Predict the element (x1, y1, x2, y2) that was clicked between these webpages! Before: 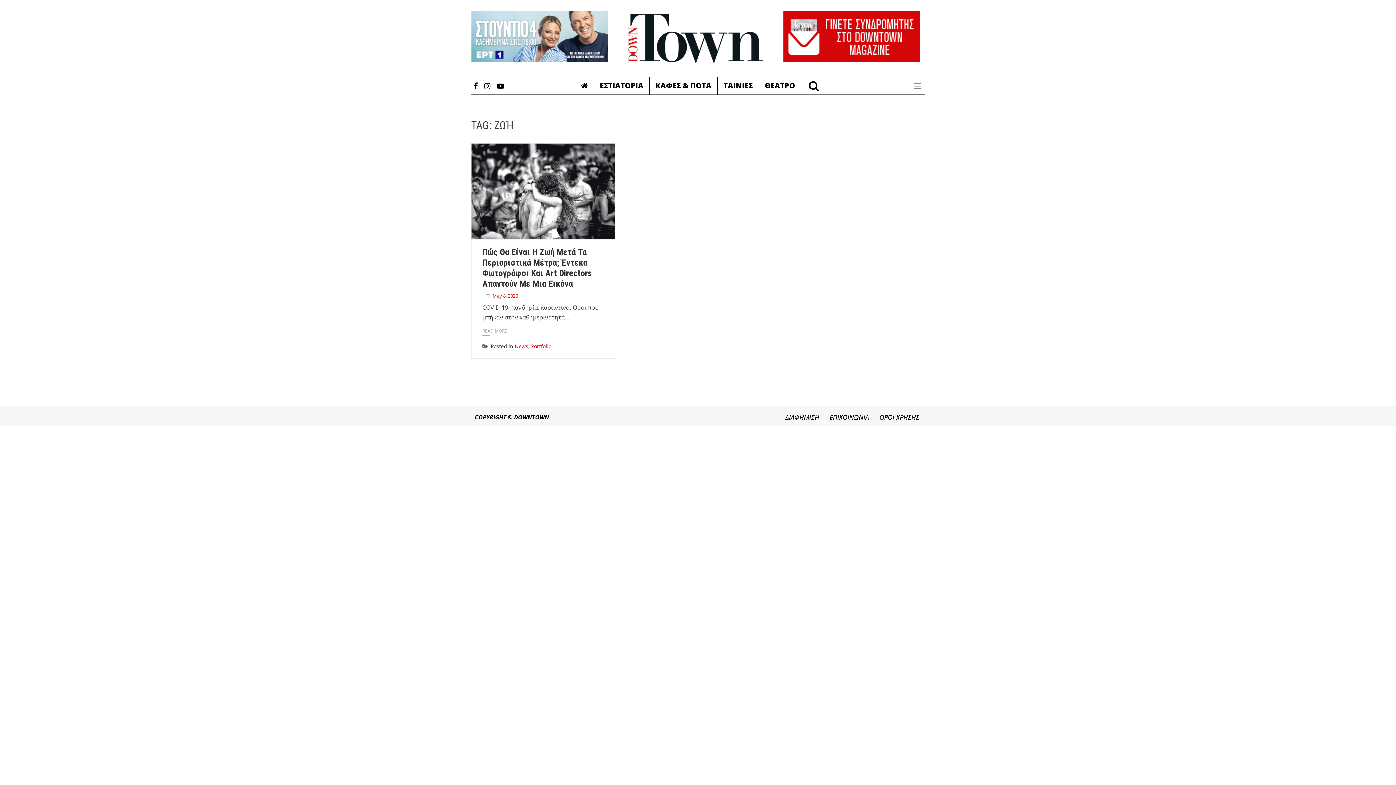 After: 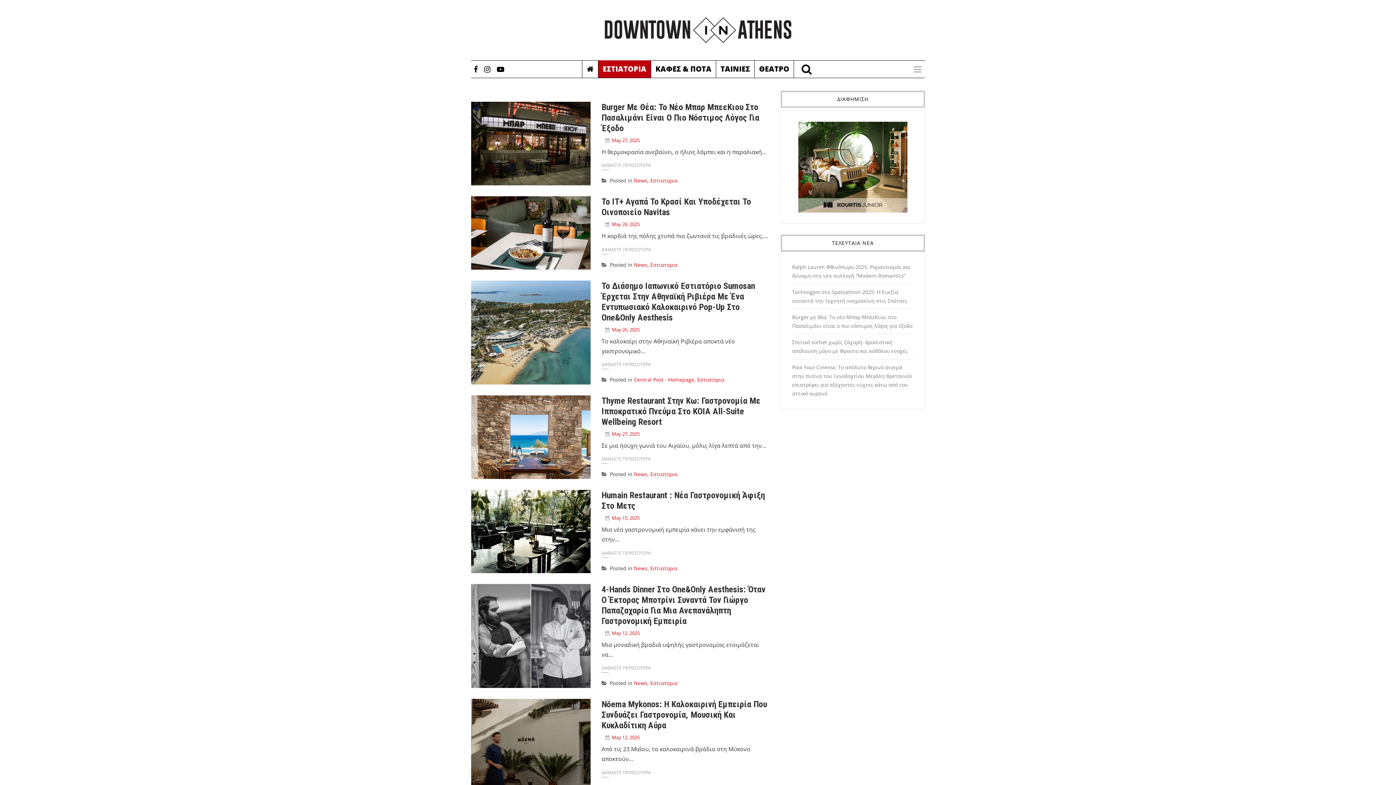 Action: bbox: (594, 76, 649, 94) label: ΕΣΤΙΑΤΟΡΙΑ